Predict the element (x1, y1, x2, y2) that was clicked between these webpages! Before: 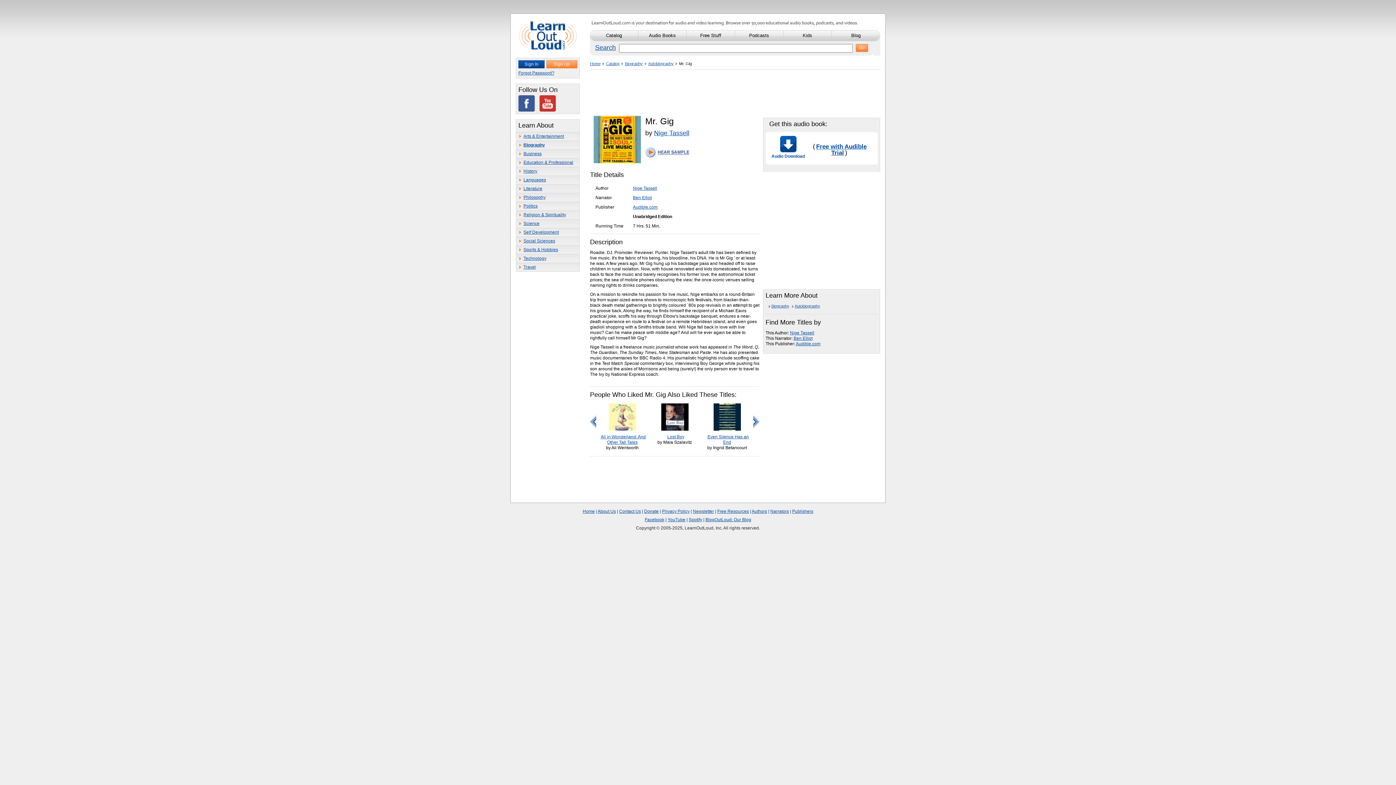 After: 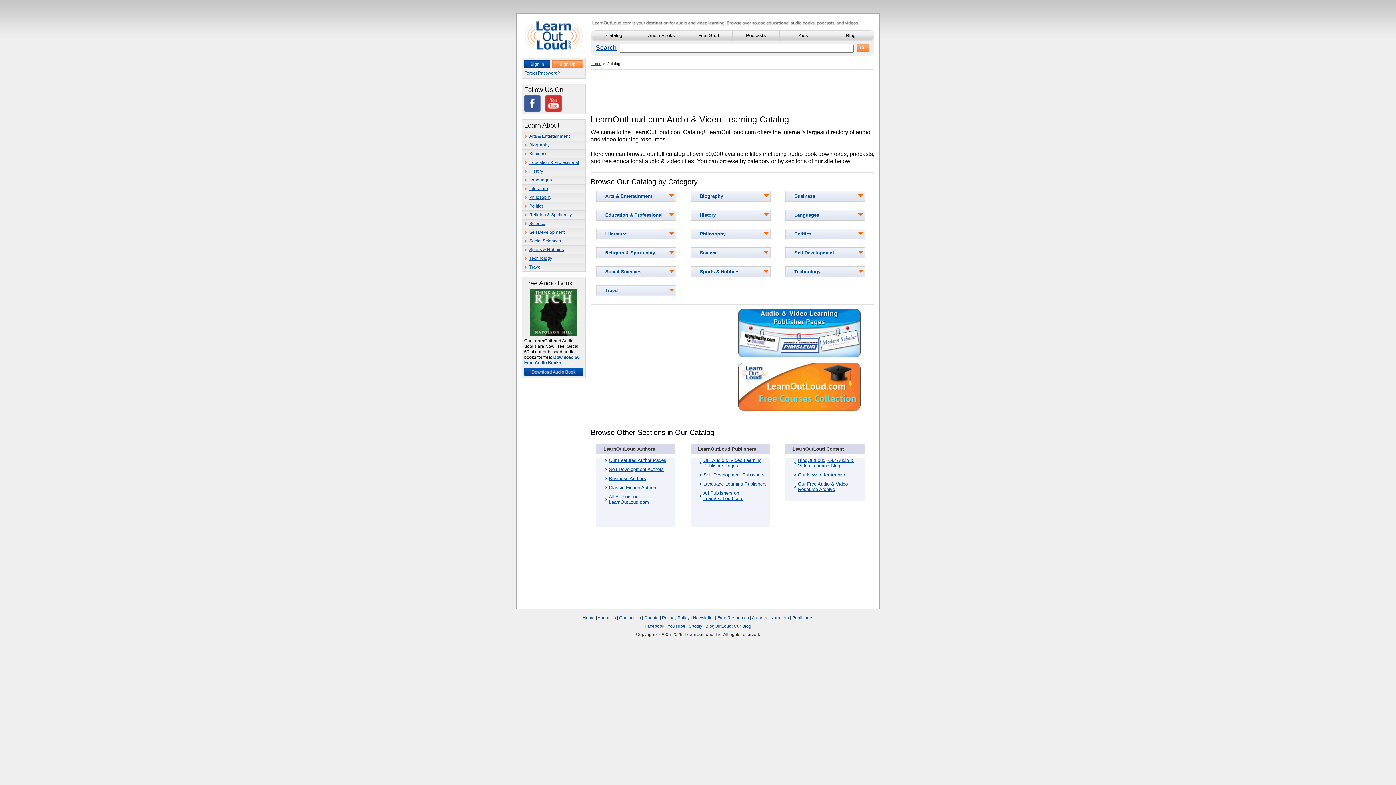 Action: bbox: (606, 61, 619, 65) label: Catalog